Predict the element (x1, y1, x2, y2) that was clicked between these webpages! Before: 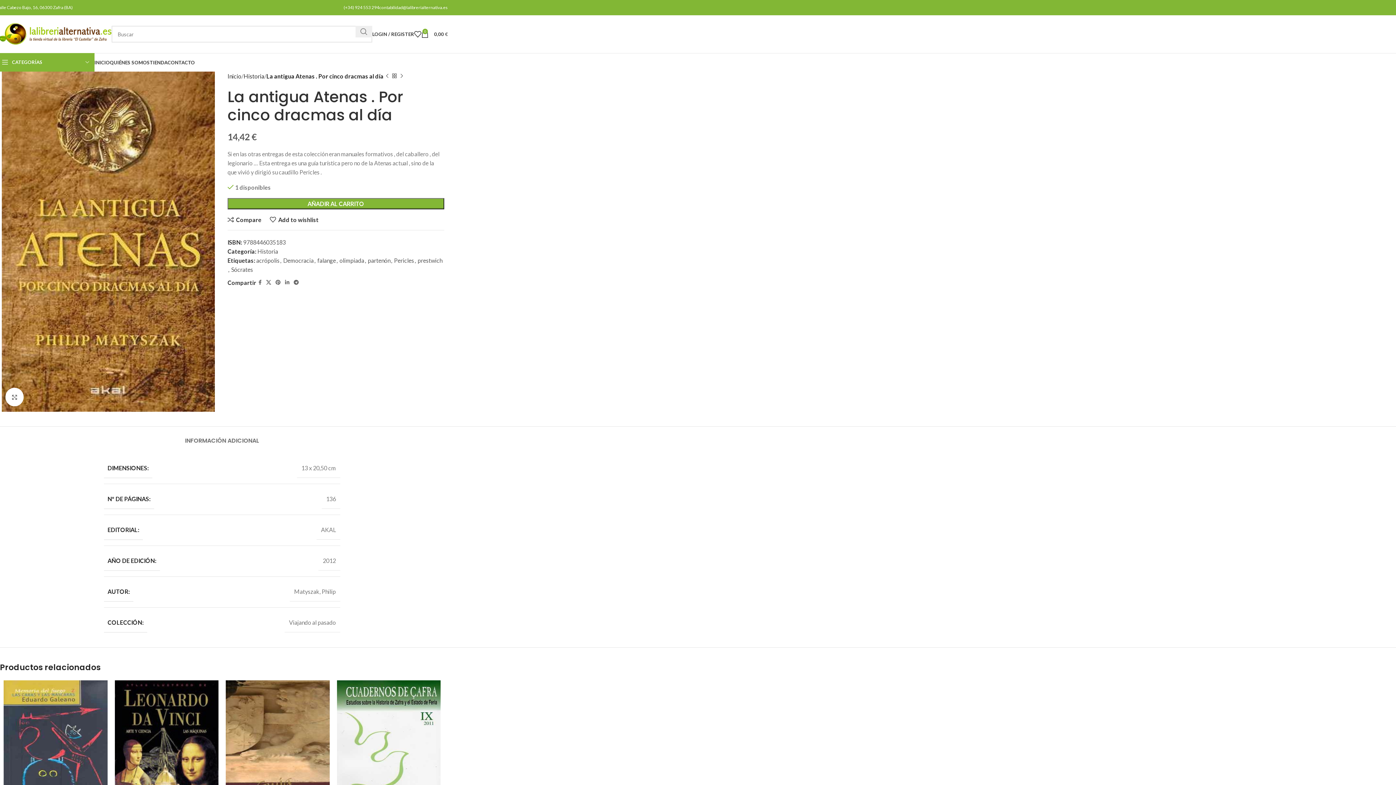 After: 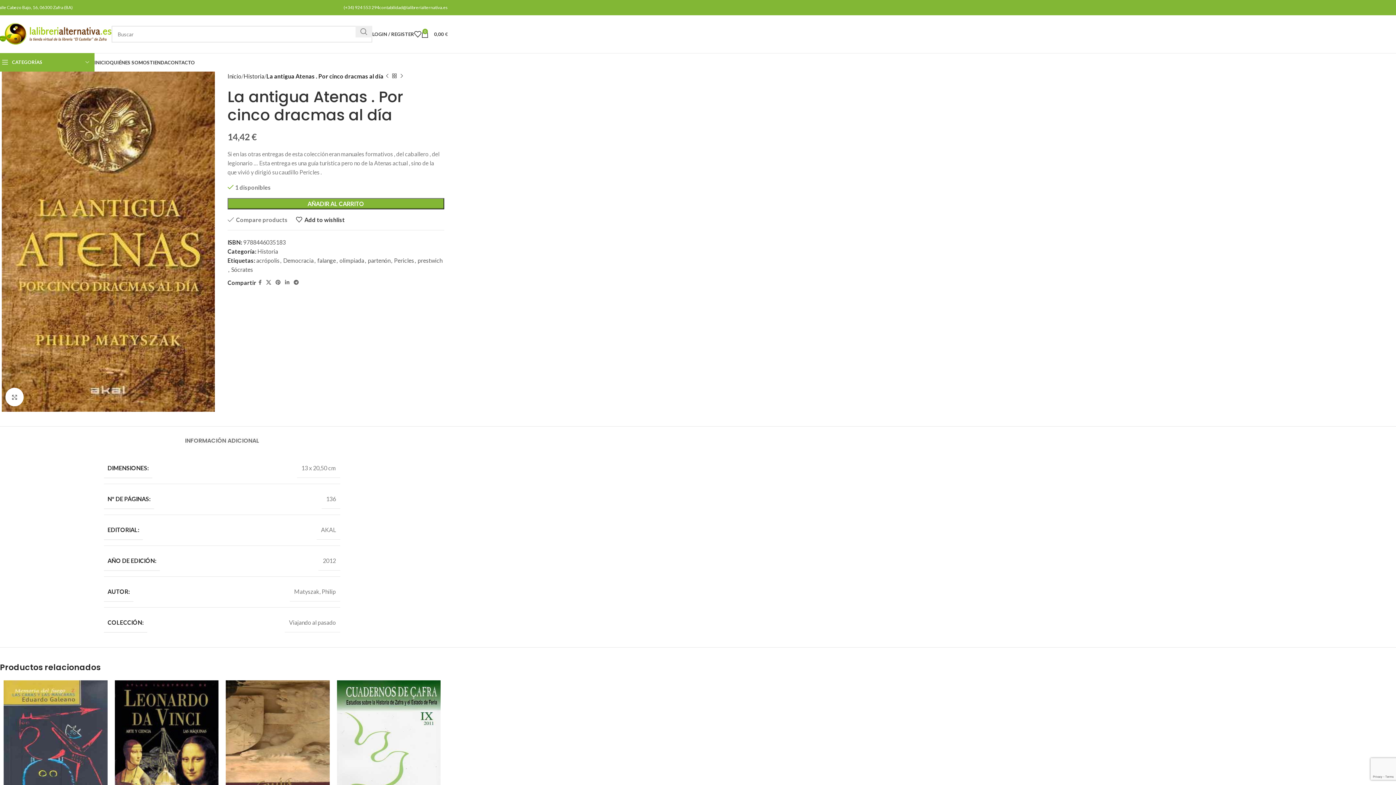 Action: bbox: (227, 216, 261, 222) label: Compare